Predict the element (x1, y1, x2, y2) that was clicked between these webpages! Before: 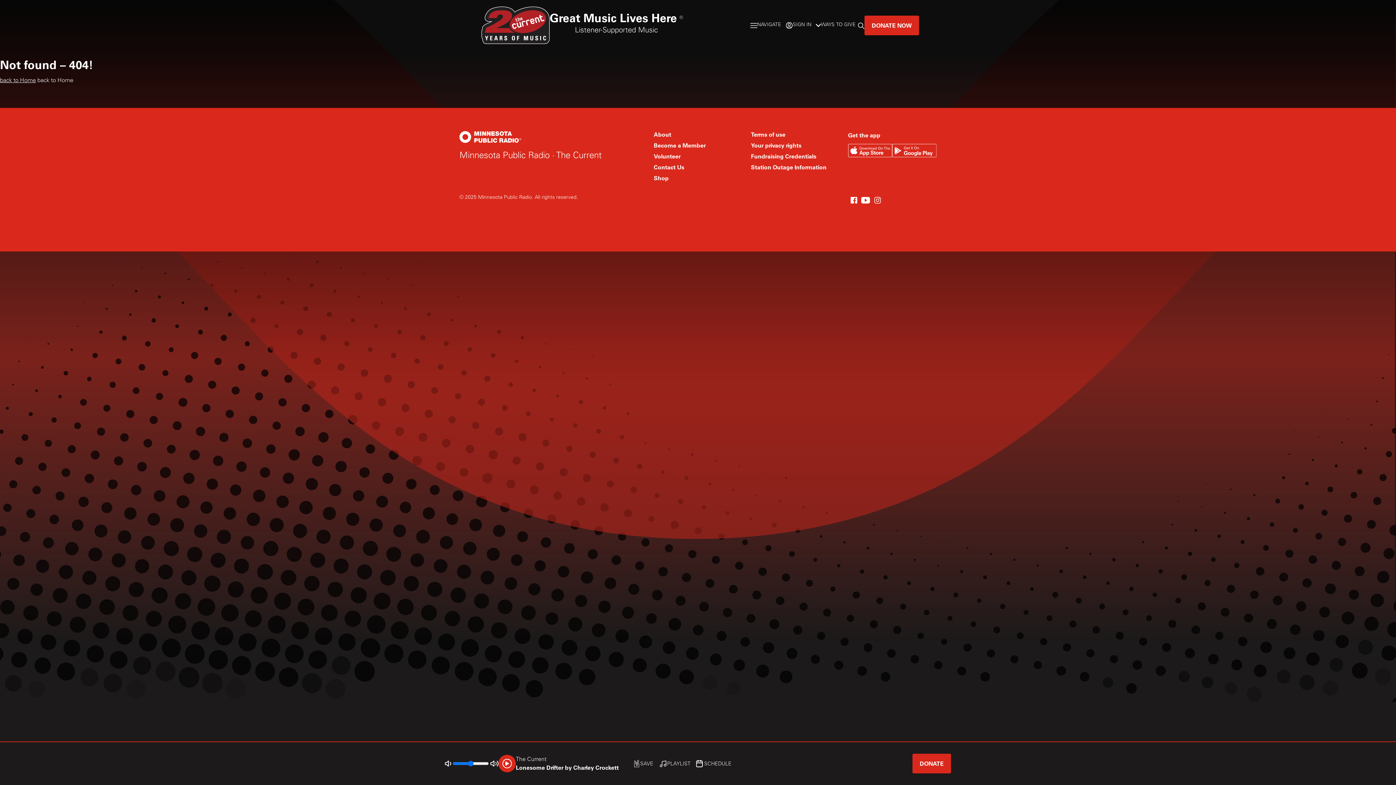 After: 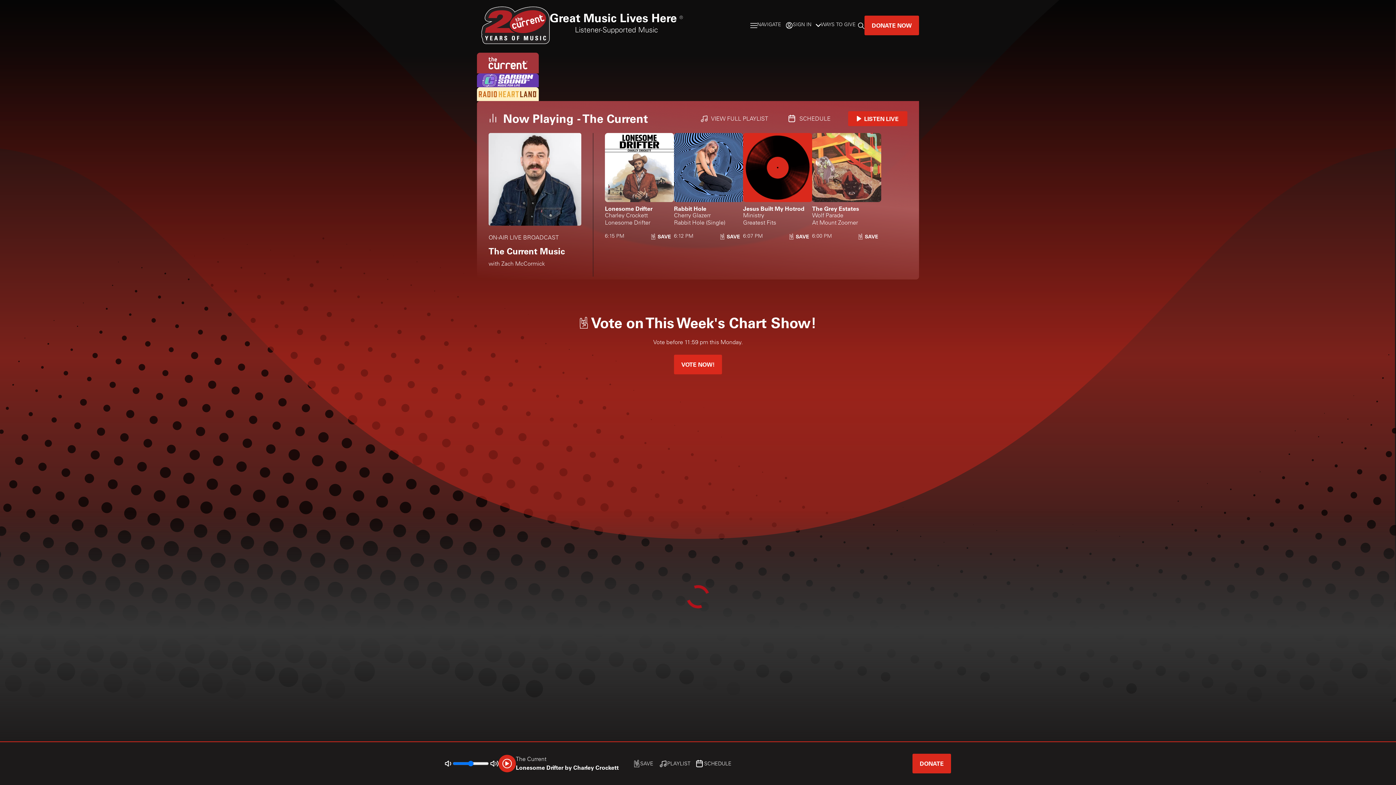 Action: bbox: (481, 6, 549, 44)